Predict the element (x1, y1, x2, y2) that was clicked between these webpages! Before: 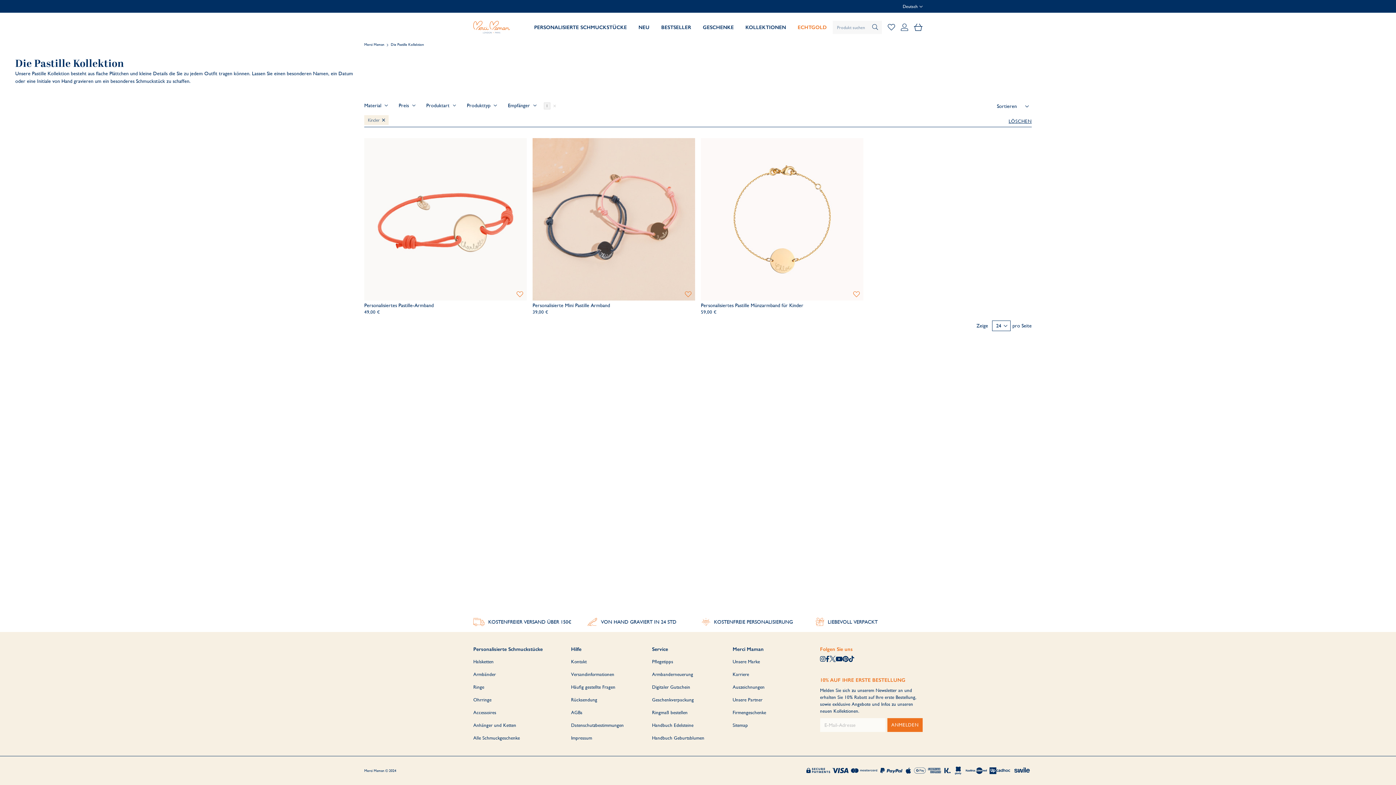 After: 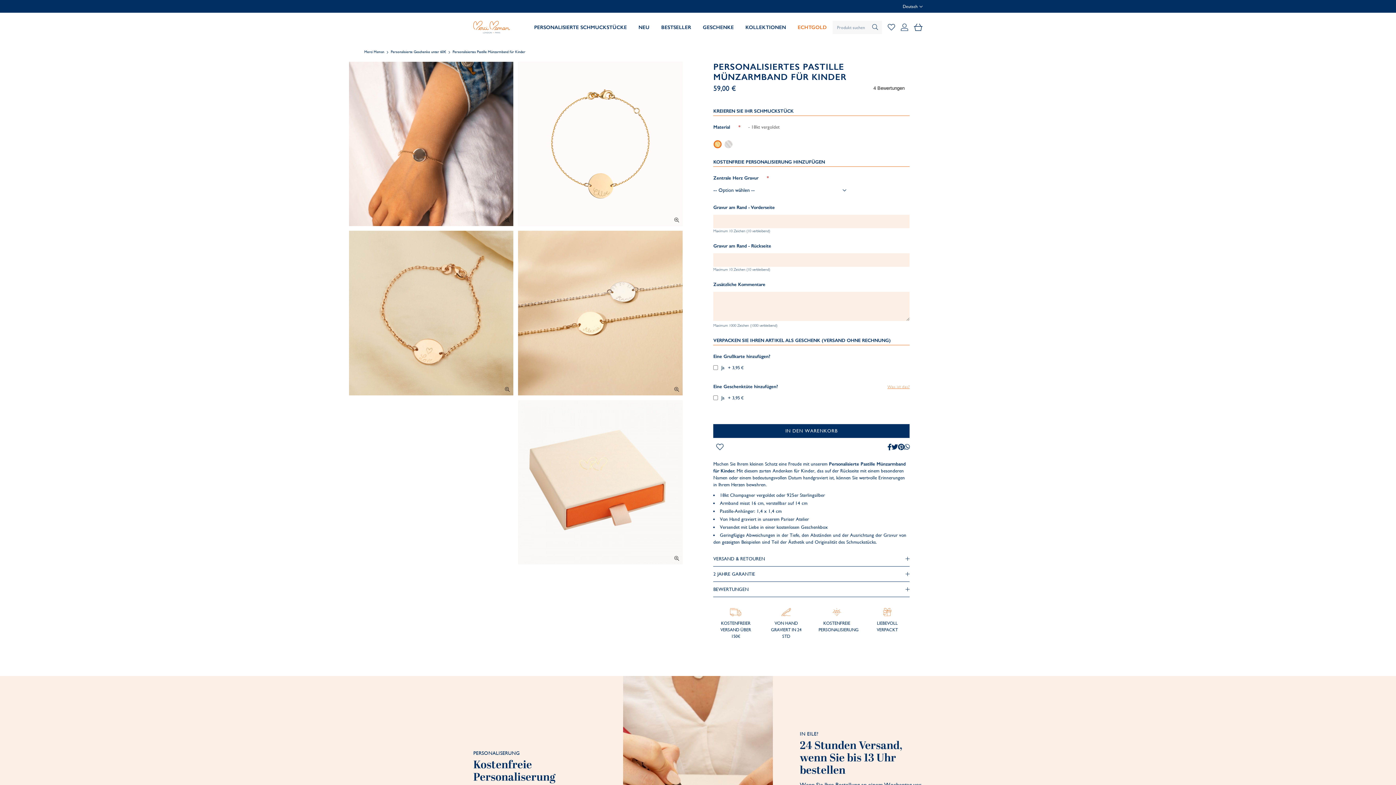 Action: bbox: (701, 302, 803, 308) label: Personalisiertes Pastille Münzarmband für Kinder